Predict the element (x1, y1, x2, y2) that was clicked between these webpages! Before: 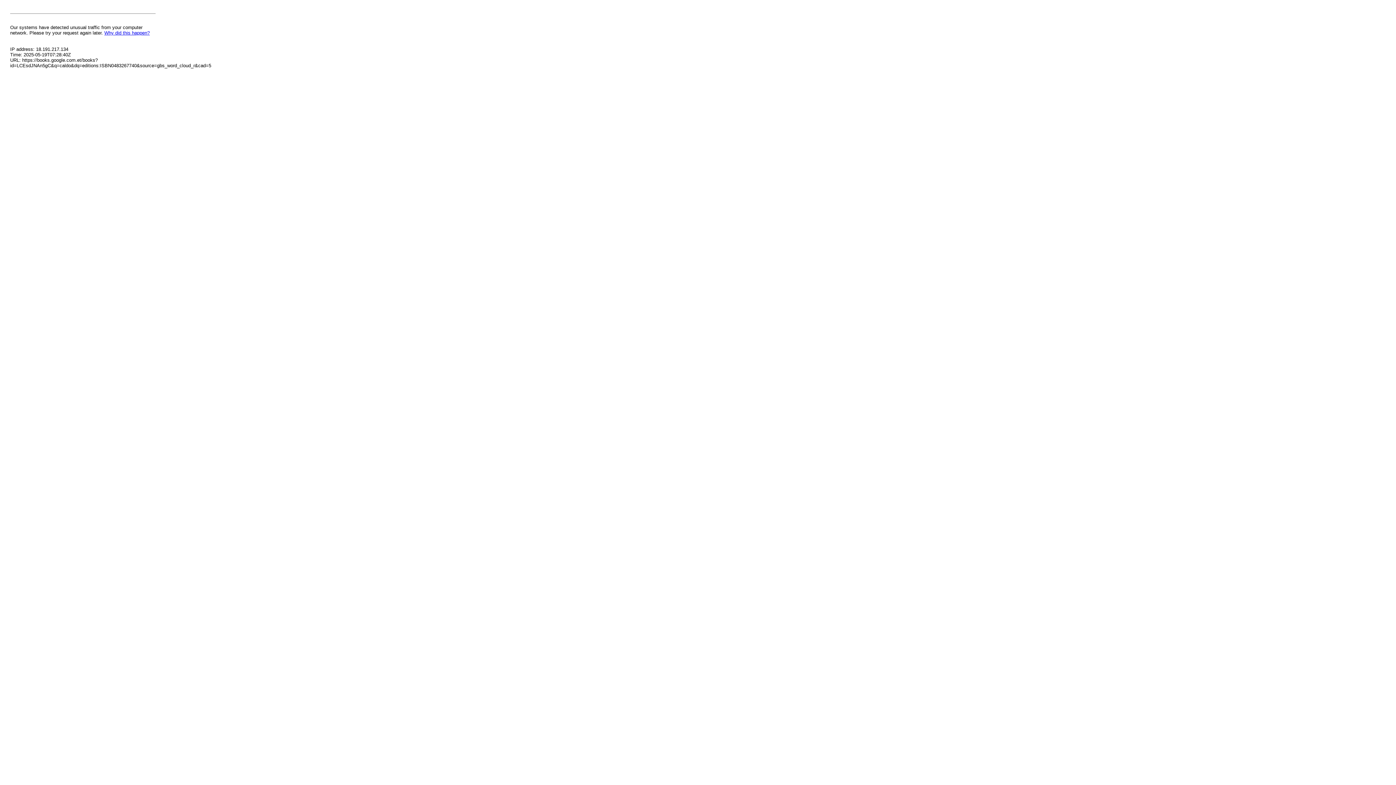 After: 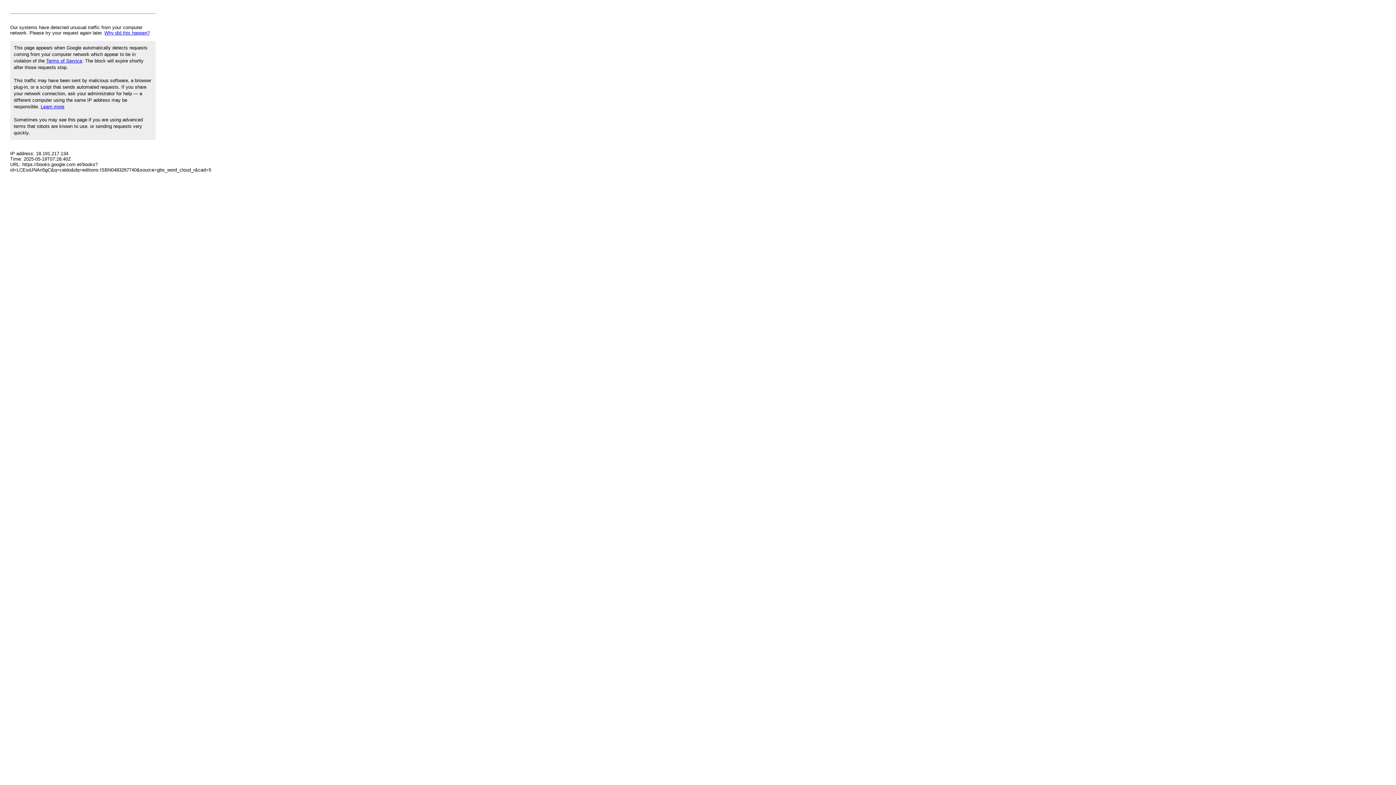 Action: label: Why did this happen? bbox: (104, 30, 149, 35)